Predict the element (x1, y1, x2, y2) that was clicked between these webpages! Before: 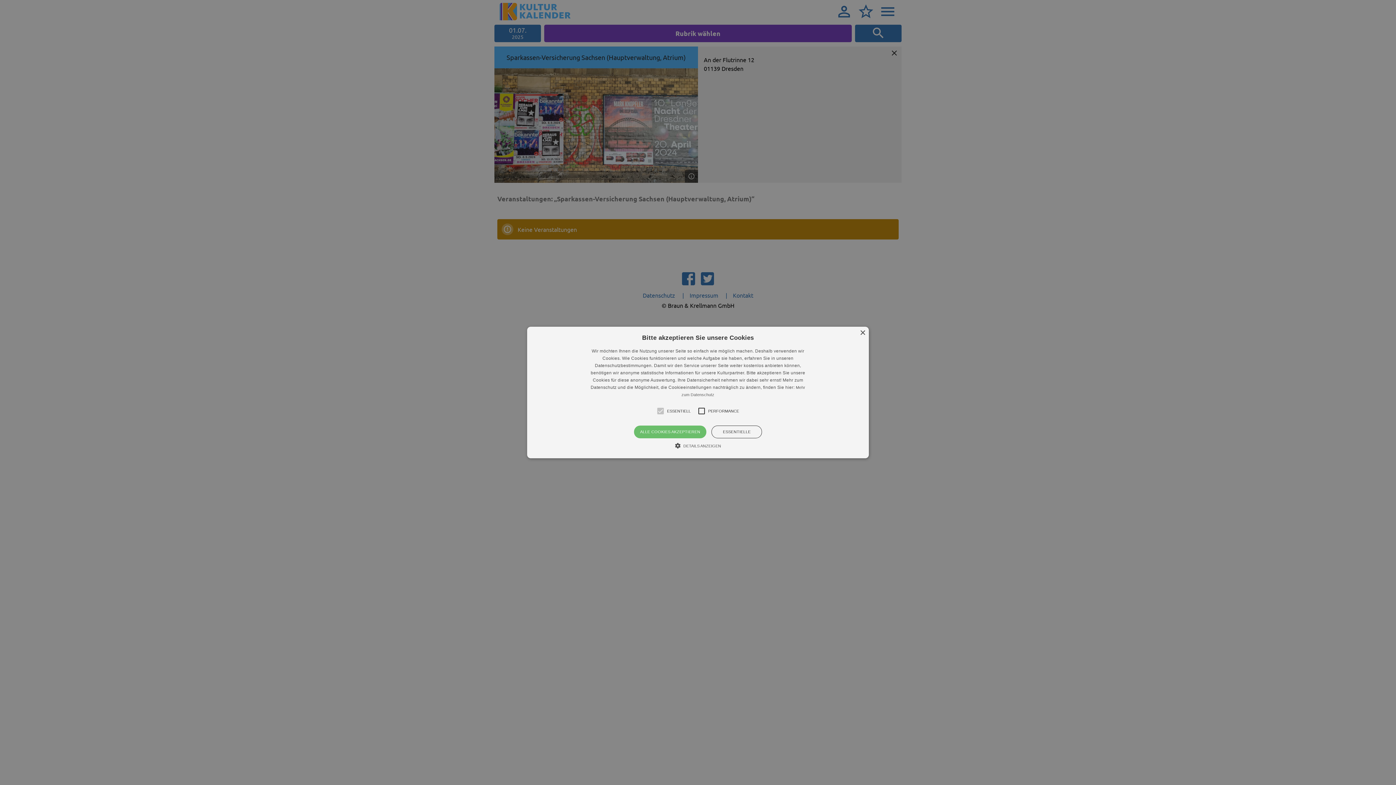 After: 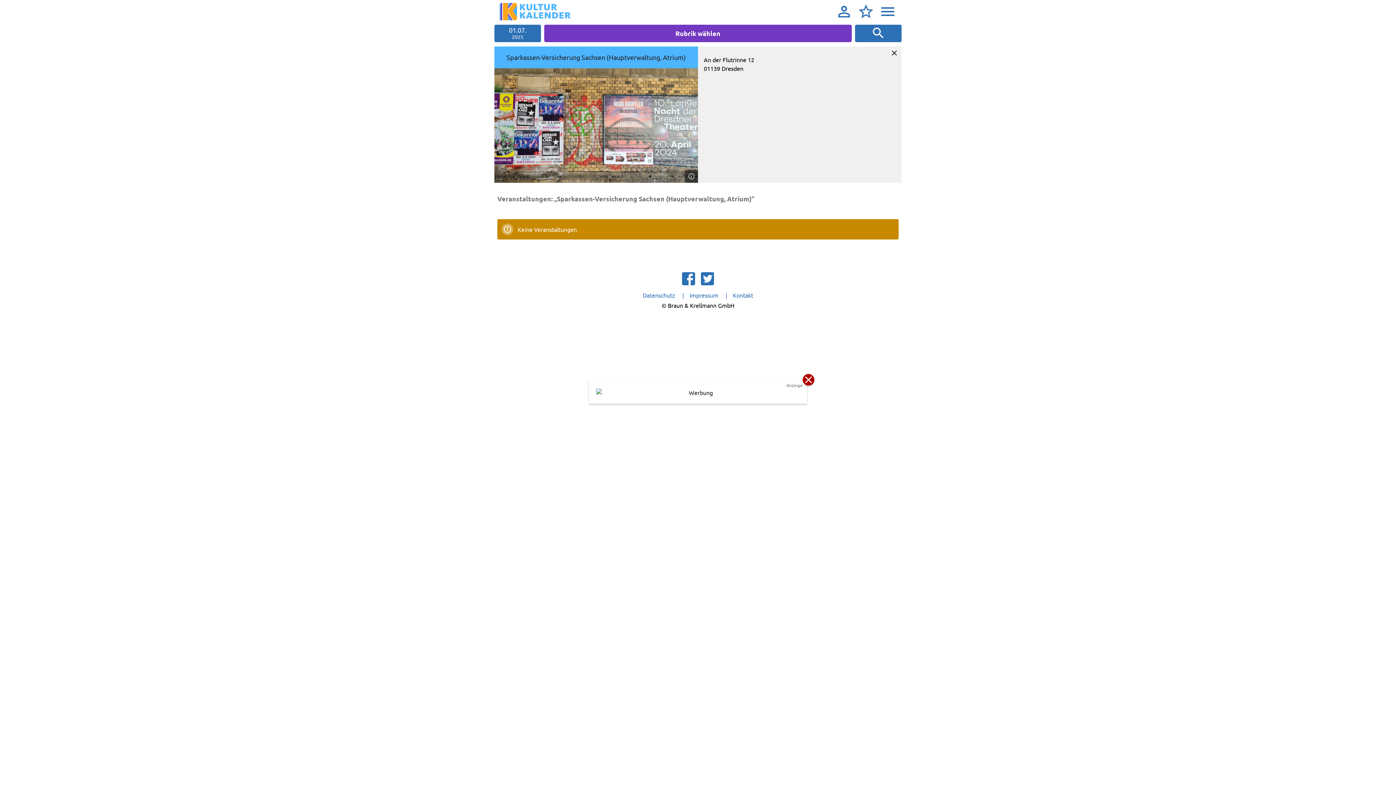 Action: label: ESSENTIELLE bbox: (711, 425, 762, 438)